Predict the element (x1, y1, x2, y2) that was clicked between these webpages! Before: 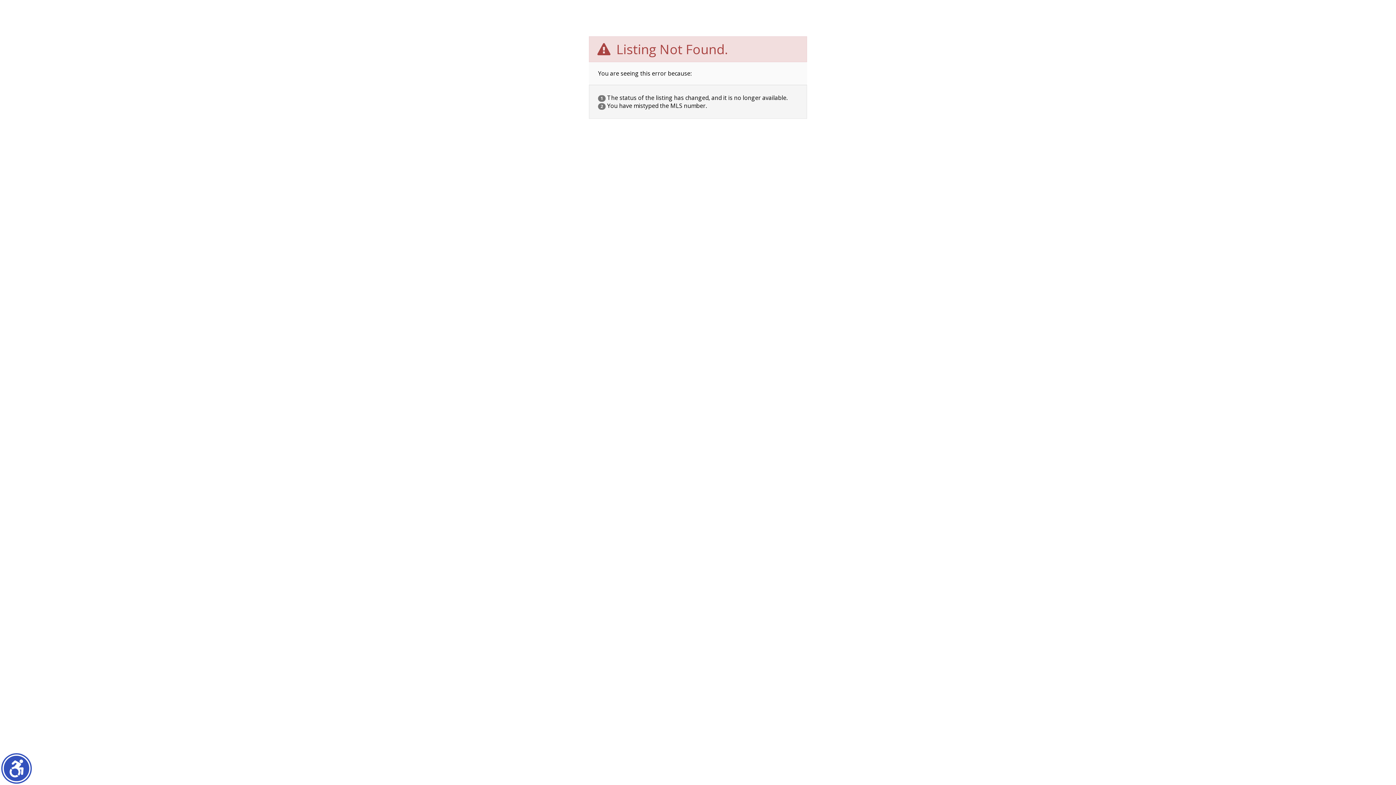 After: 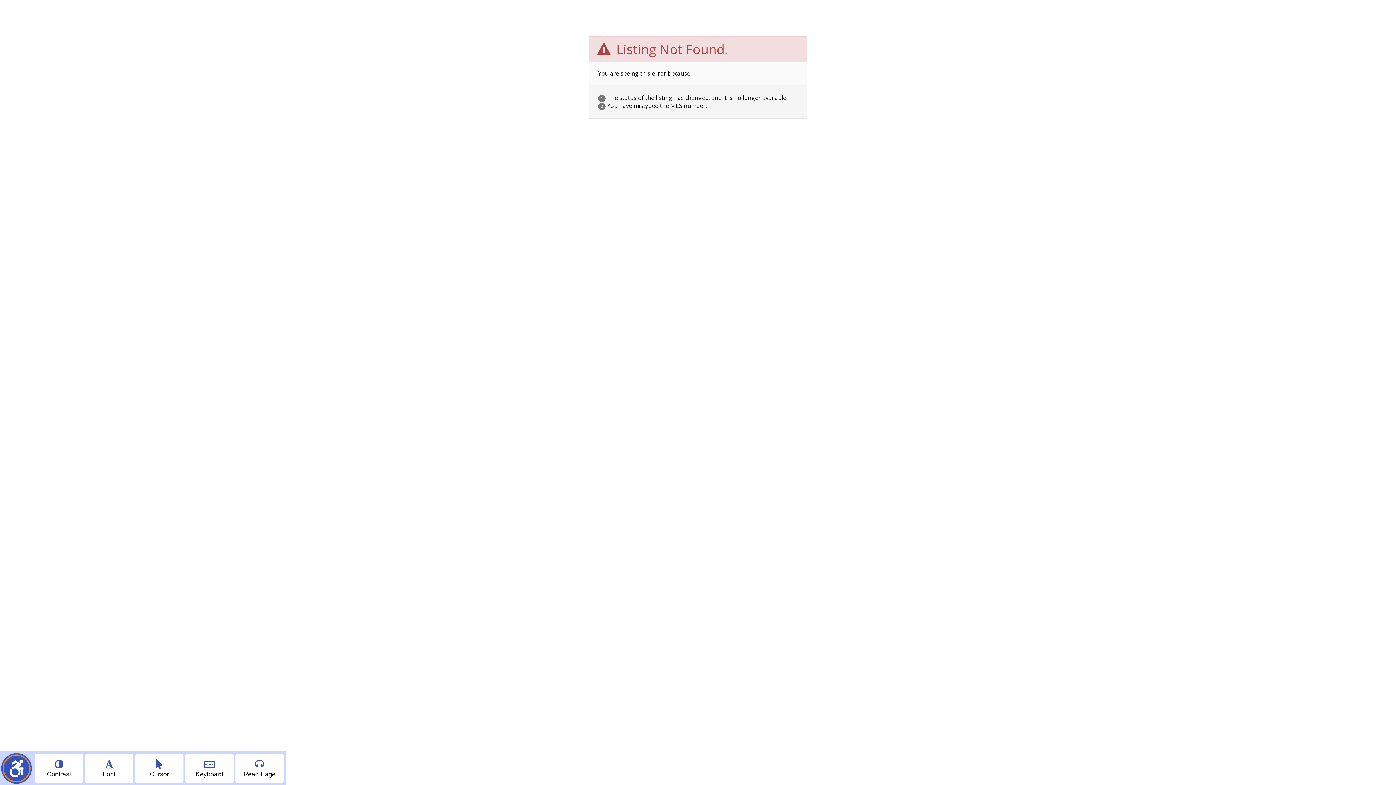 Action: bbox: (2, 754, 30, 782) label: Show accessibility menu